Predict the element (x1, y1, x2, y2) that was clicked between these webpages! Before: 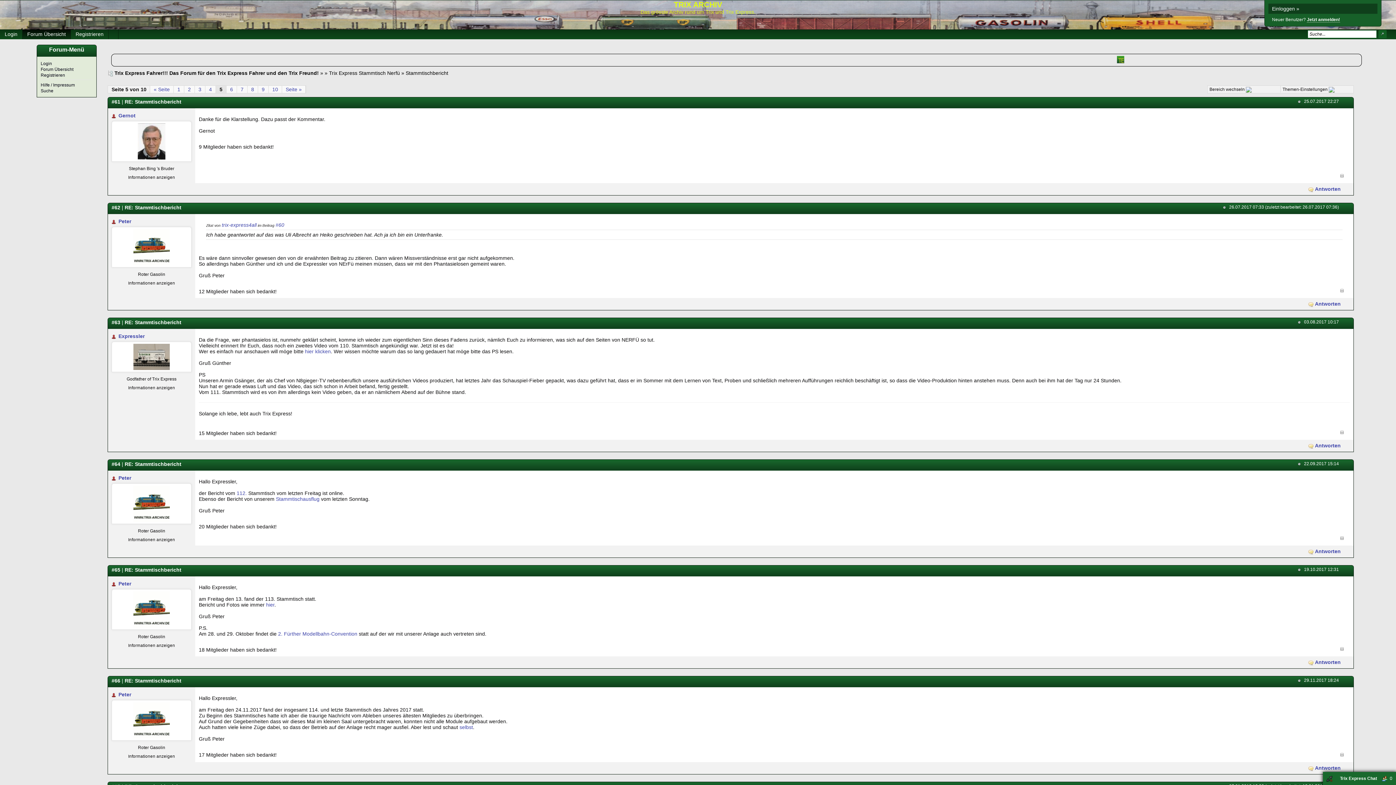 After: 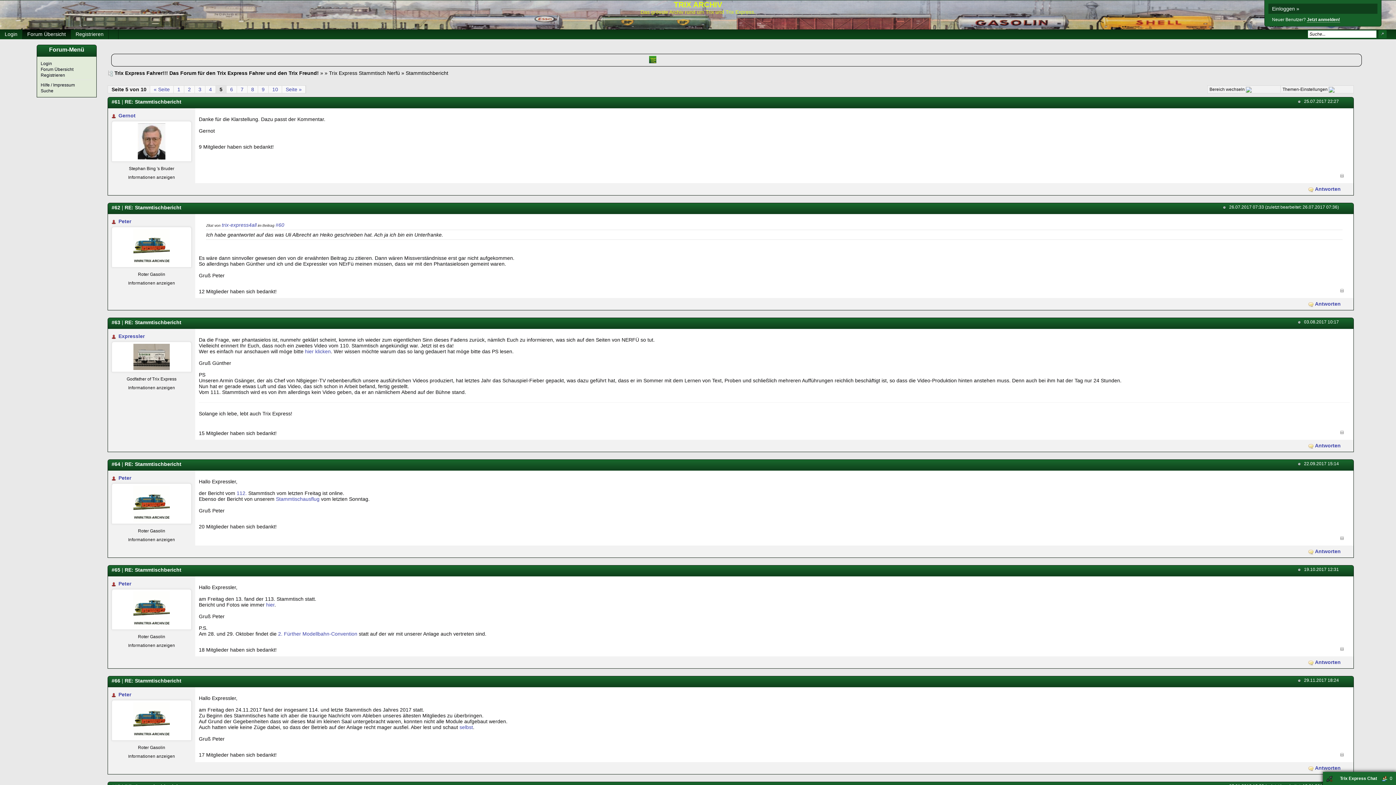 Action: bbox: (137, 138, 165, 144)